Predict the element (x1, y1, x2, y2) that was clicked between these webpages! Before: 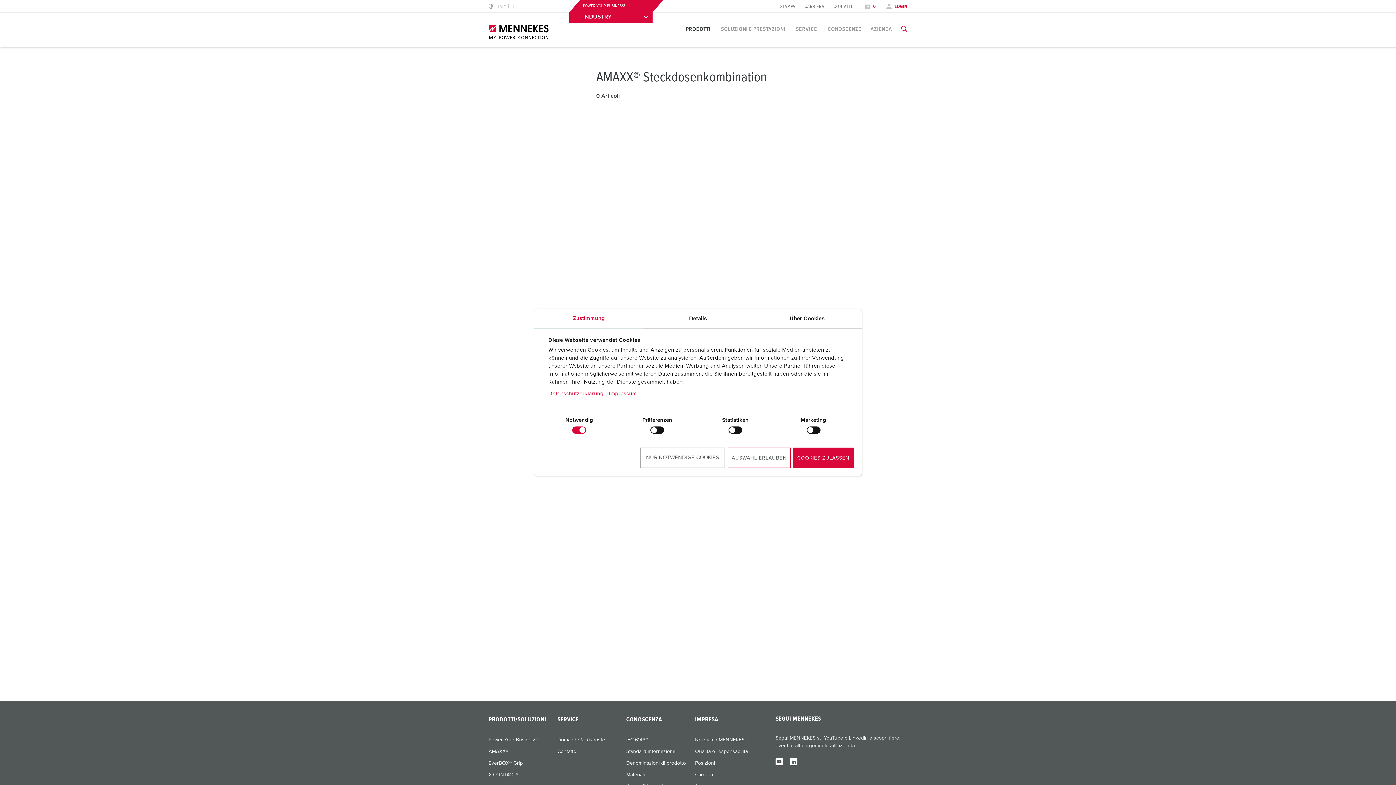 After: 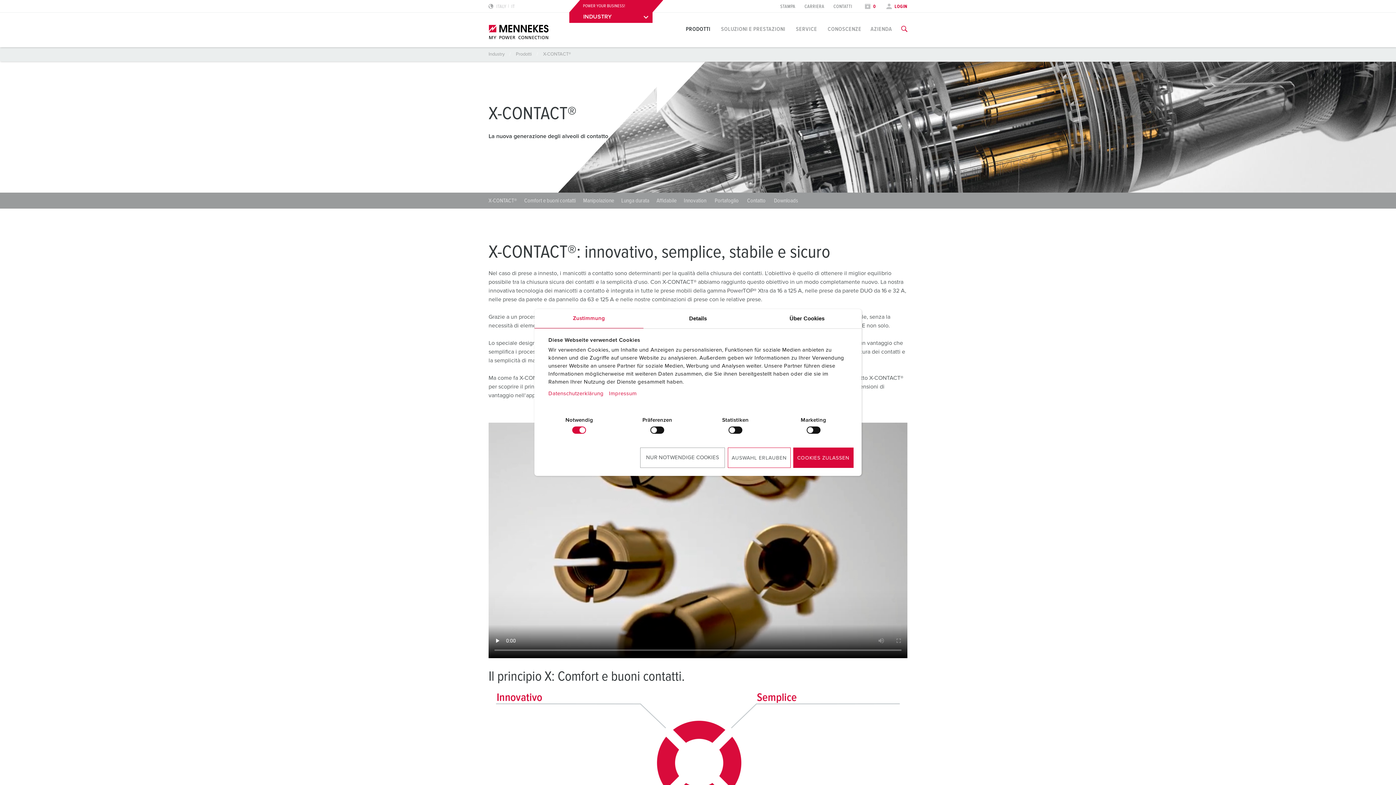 Action: bbox: (488, 772, 557, 778) label: X-CONTACT®